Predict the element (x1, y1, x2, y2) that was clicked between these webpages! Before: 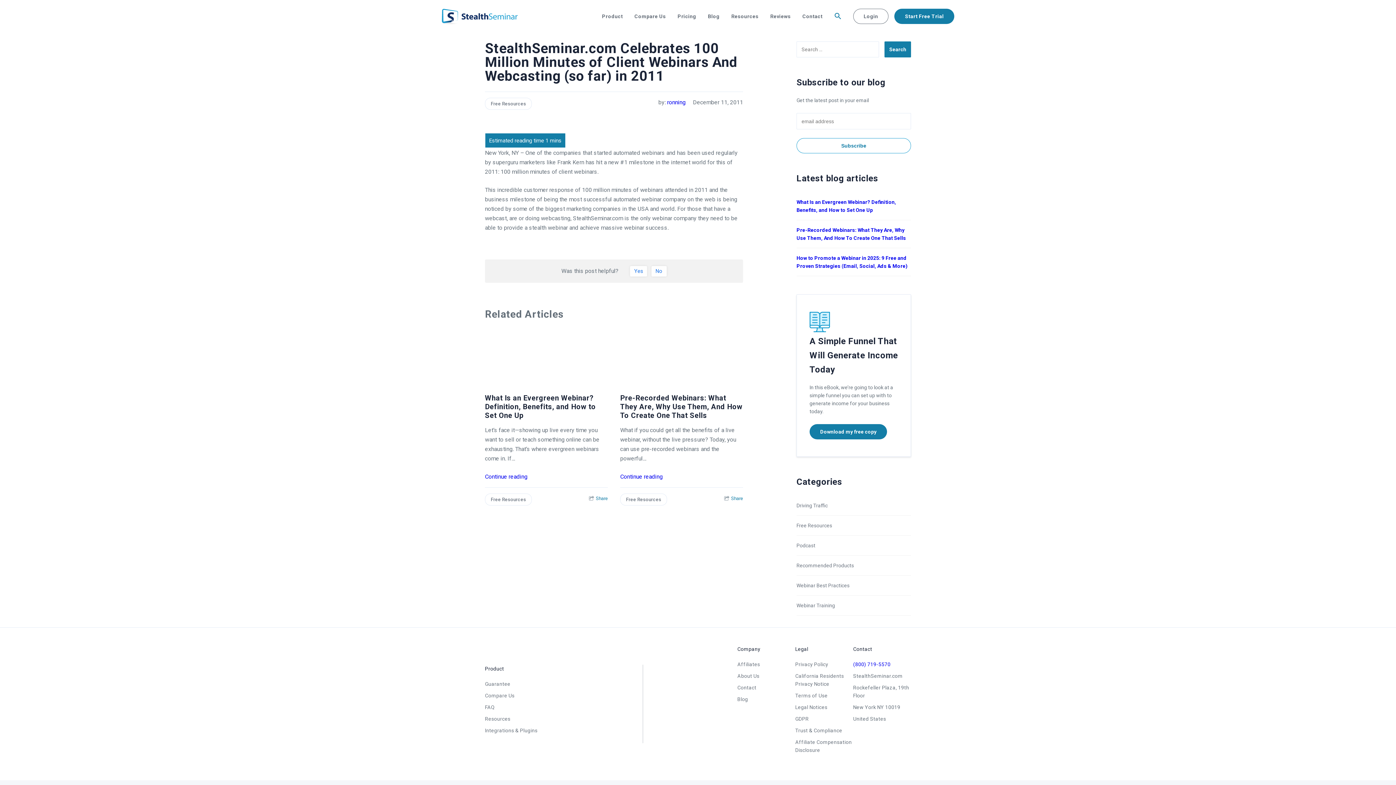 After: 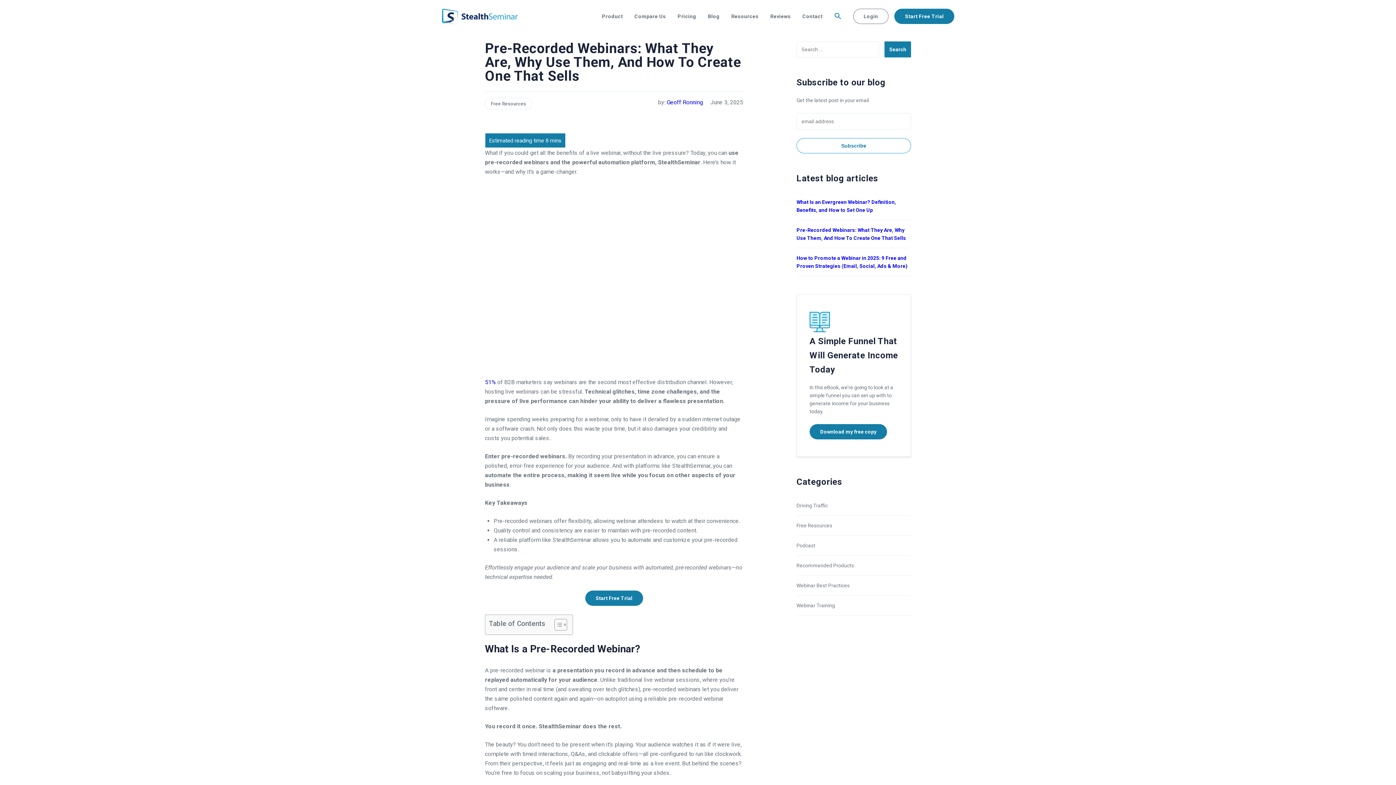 Action: bbox: (620, 473, 662, 480) label: Continue reading